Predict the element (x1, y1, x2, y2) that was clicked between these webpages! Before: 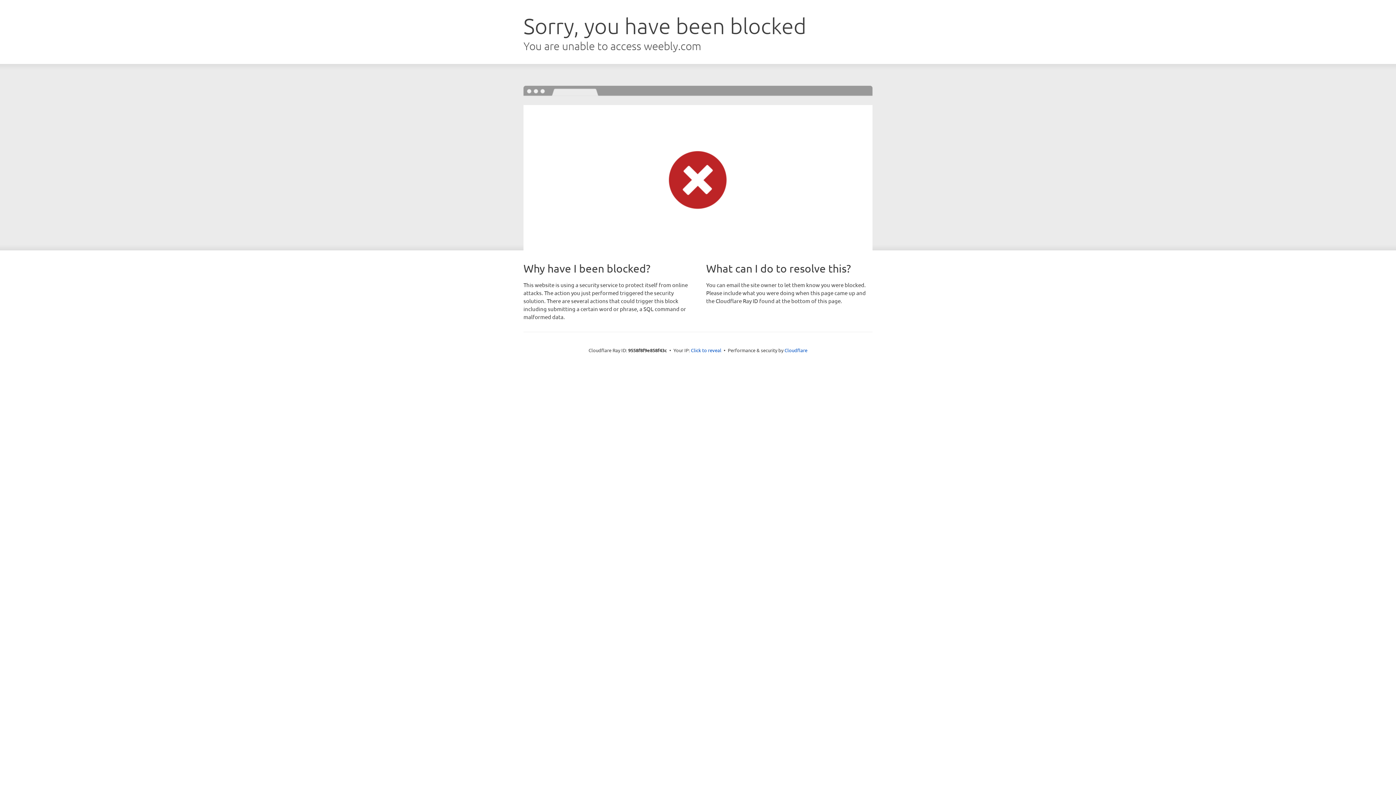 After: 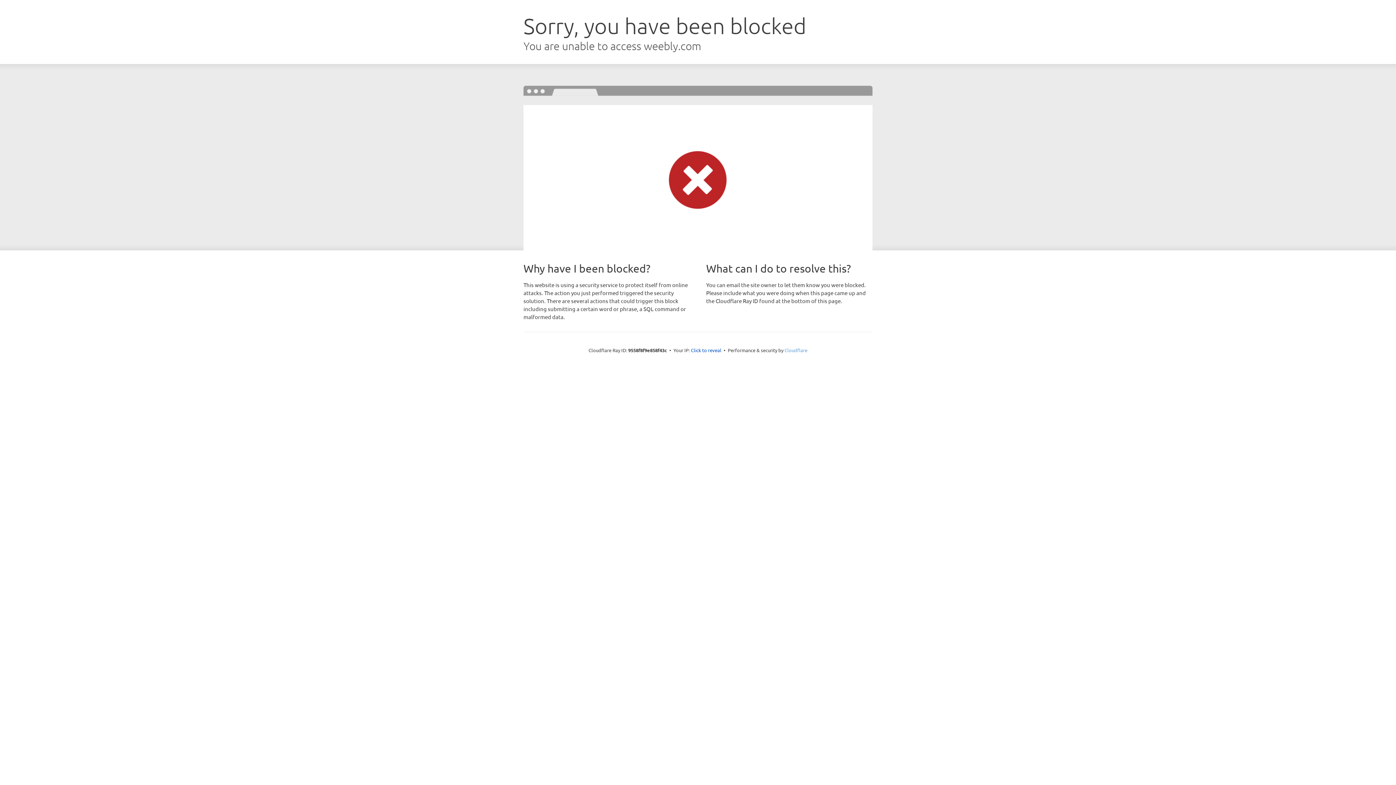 Action: label: Cloudflare bbox: (784, 347, 807, 353)